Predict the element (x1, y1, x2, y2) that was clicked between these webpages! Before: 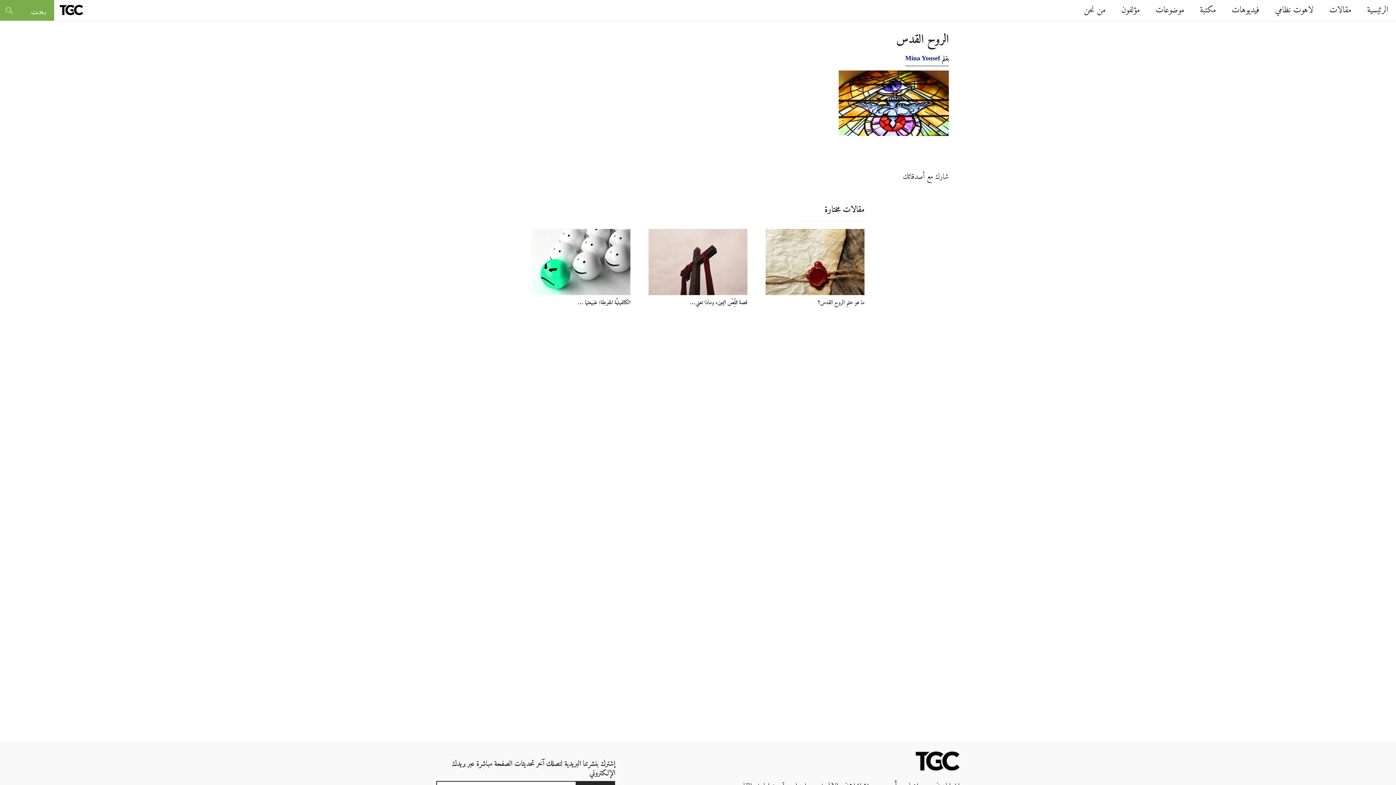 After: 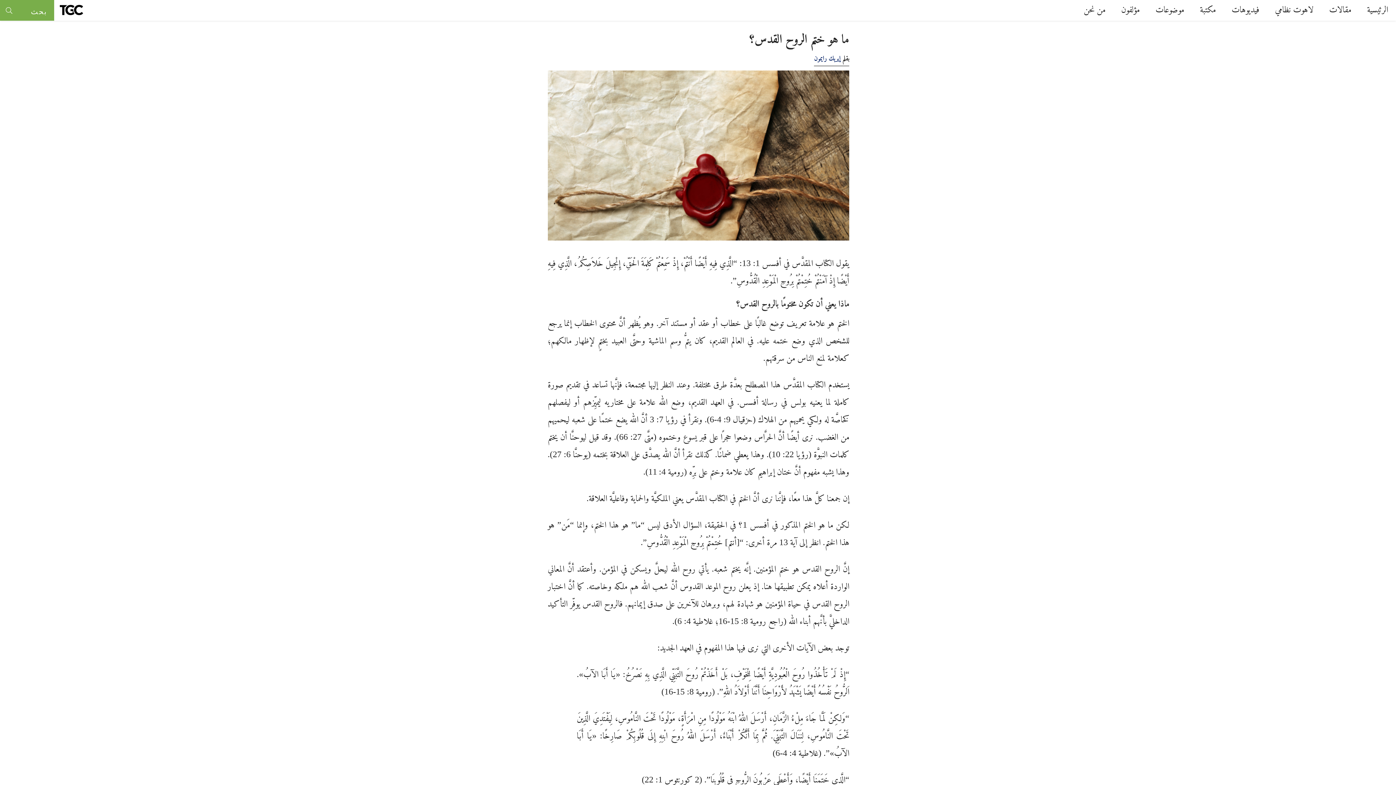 Action: label: ما هو ختم الروح القدس؟ bbox: (765, 229, 864, 305)